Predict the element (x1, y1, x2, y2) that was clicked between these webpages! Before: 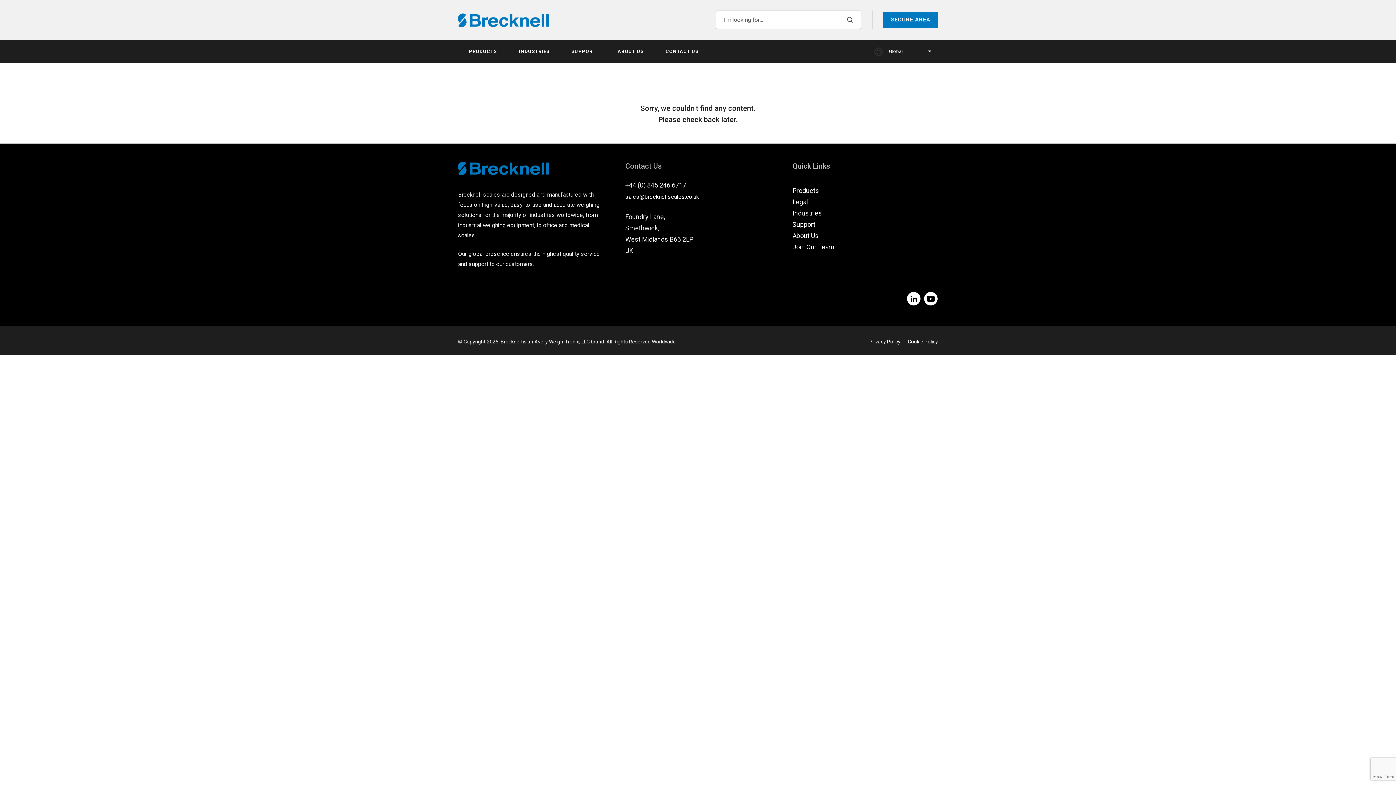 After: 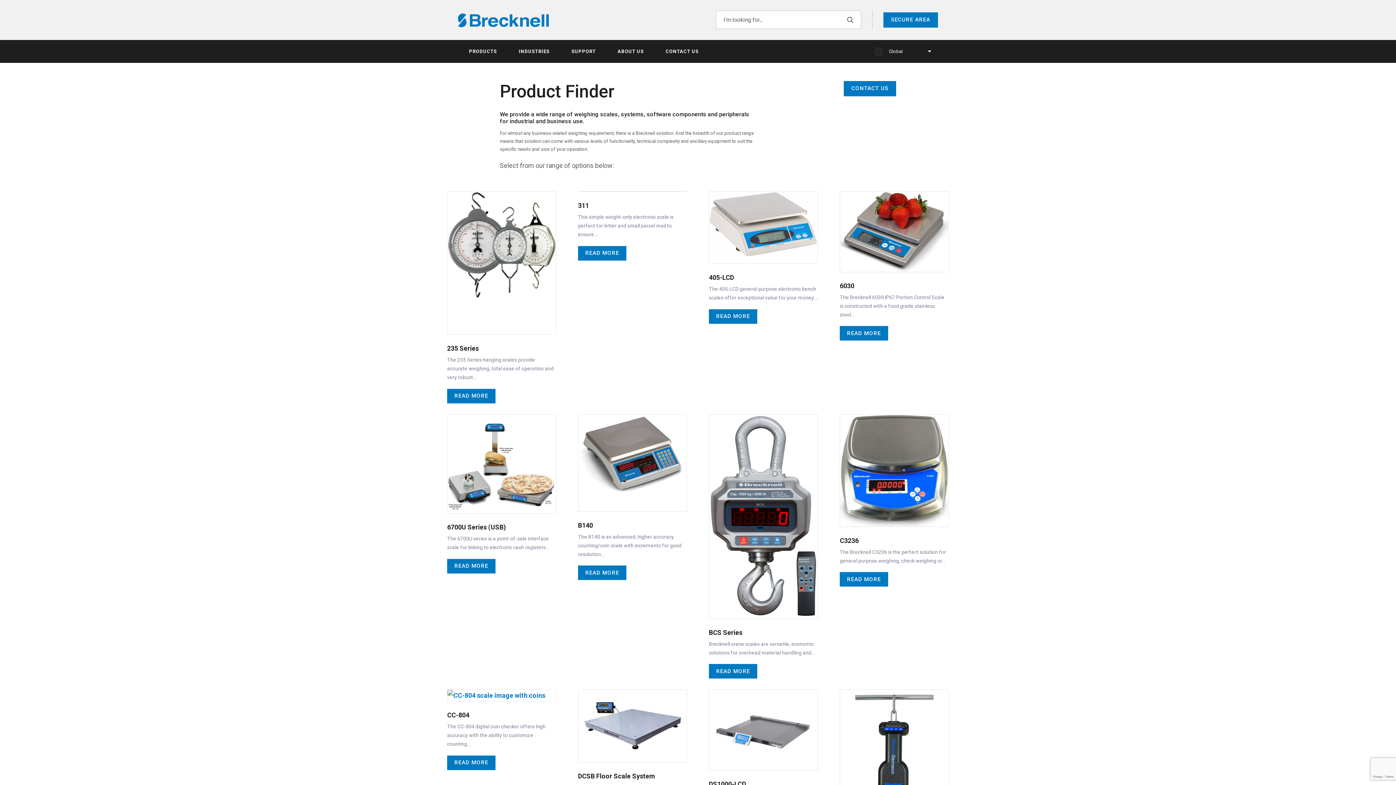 Action: label: Products bbox: (792, 186, 819, 194)